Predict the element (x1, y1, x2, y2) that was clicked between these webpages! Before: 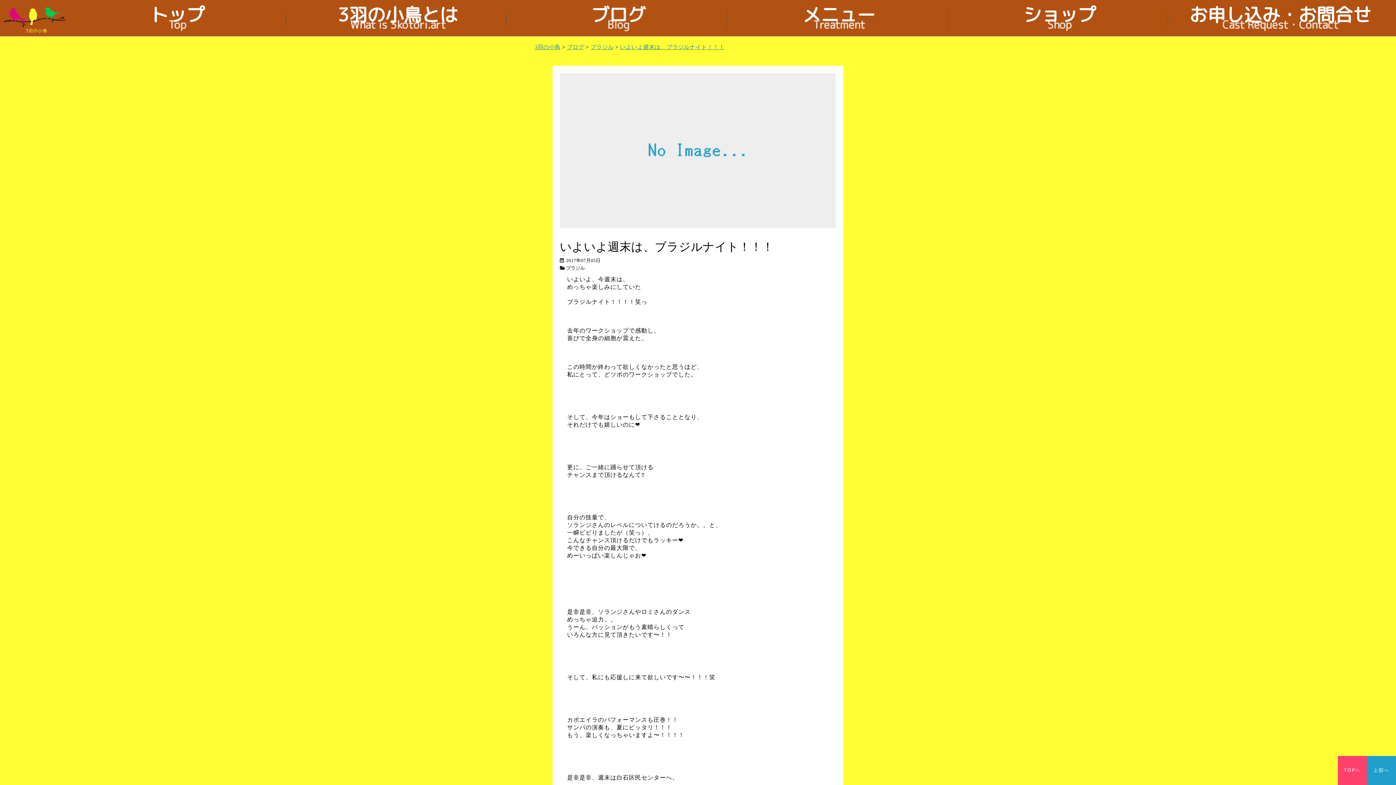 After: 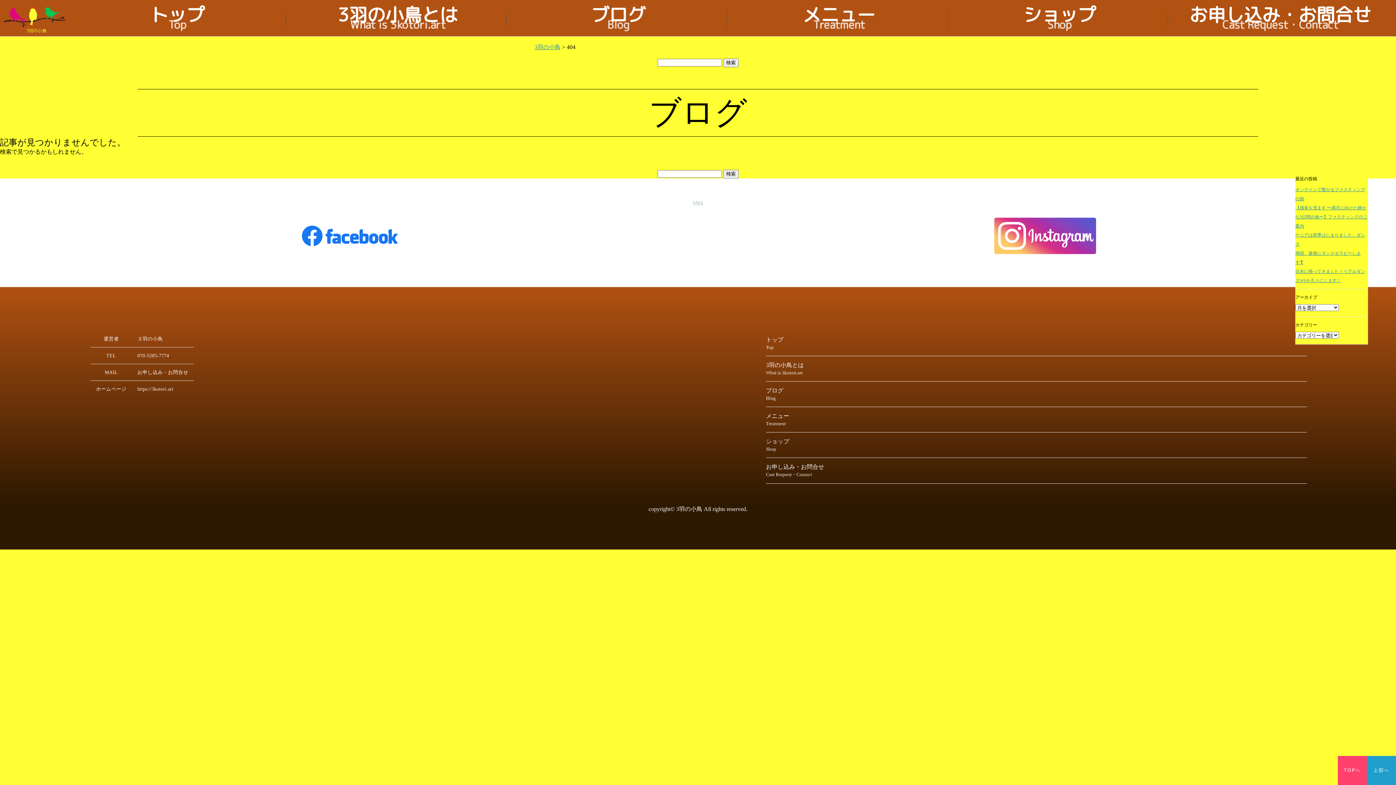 Action: bbox: (730, 10, 947, 28) label: メニュー
Treatment